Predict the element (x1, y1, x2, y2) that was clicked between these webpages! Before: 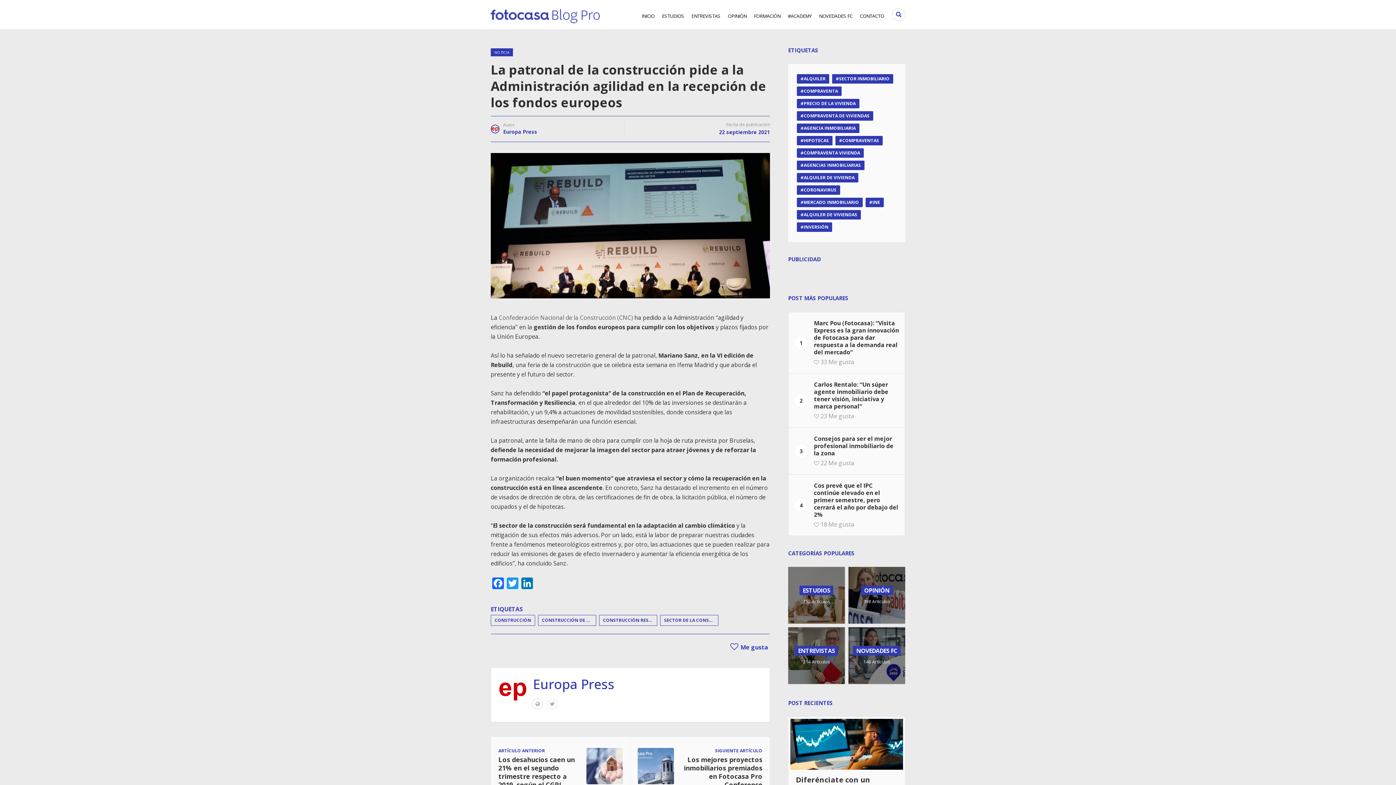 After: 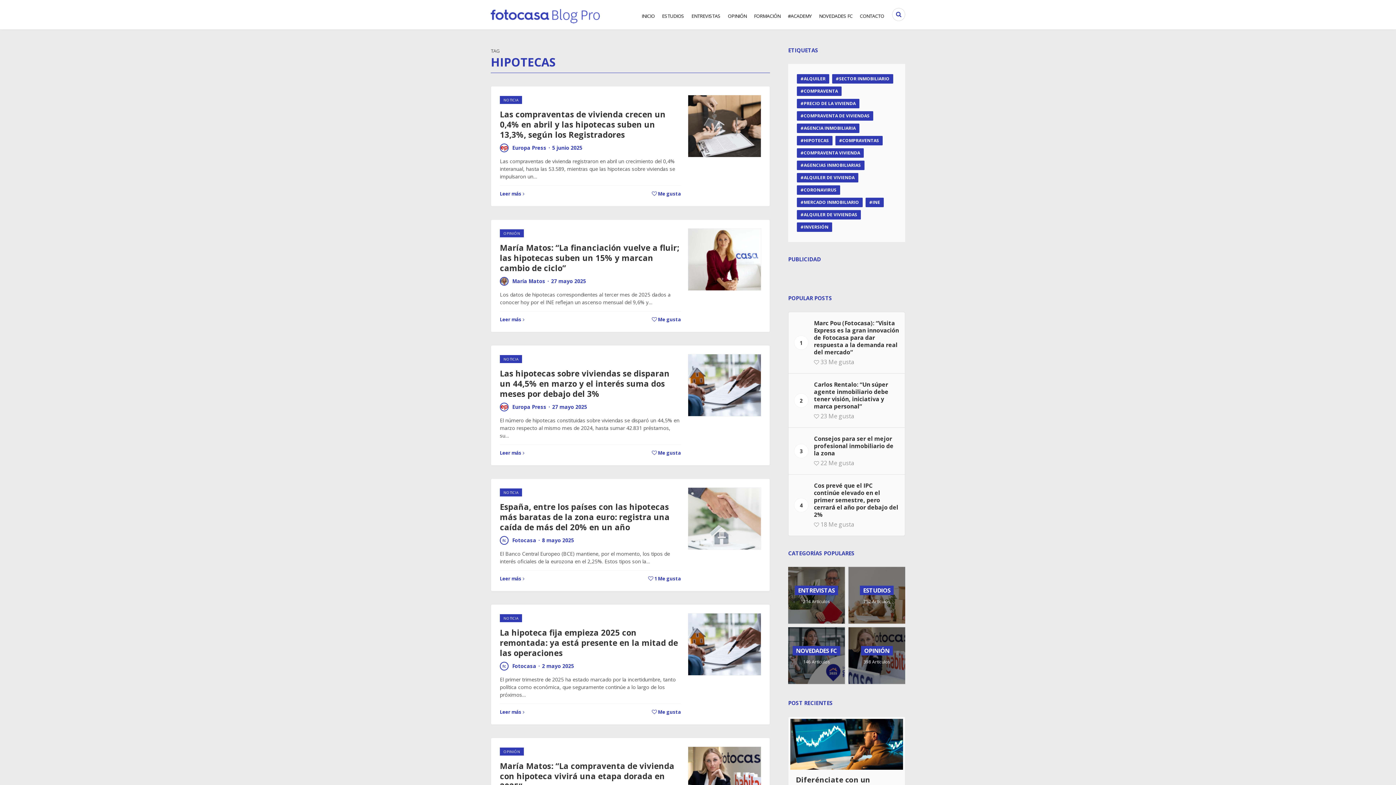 Action: label: HIPOTECAS bbox: (797, 136, 832, 145)